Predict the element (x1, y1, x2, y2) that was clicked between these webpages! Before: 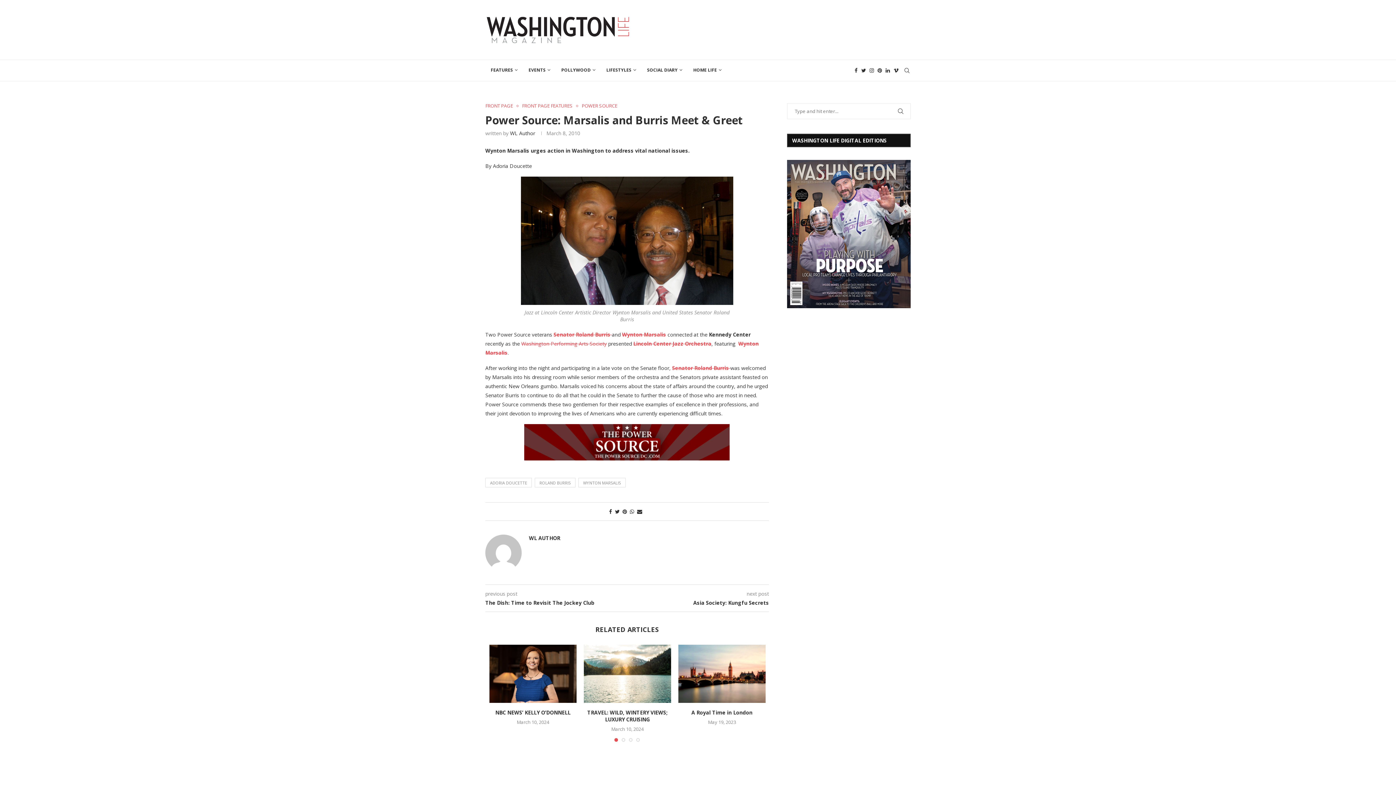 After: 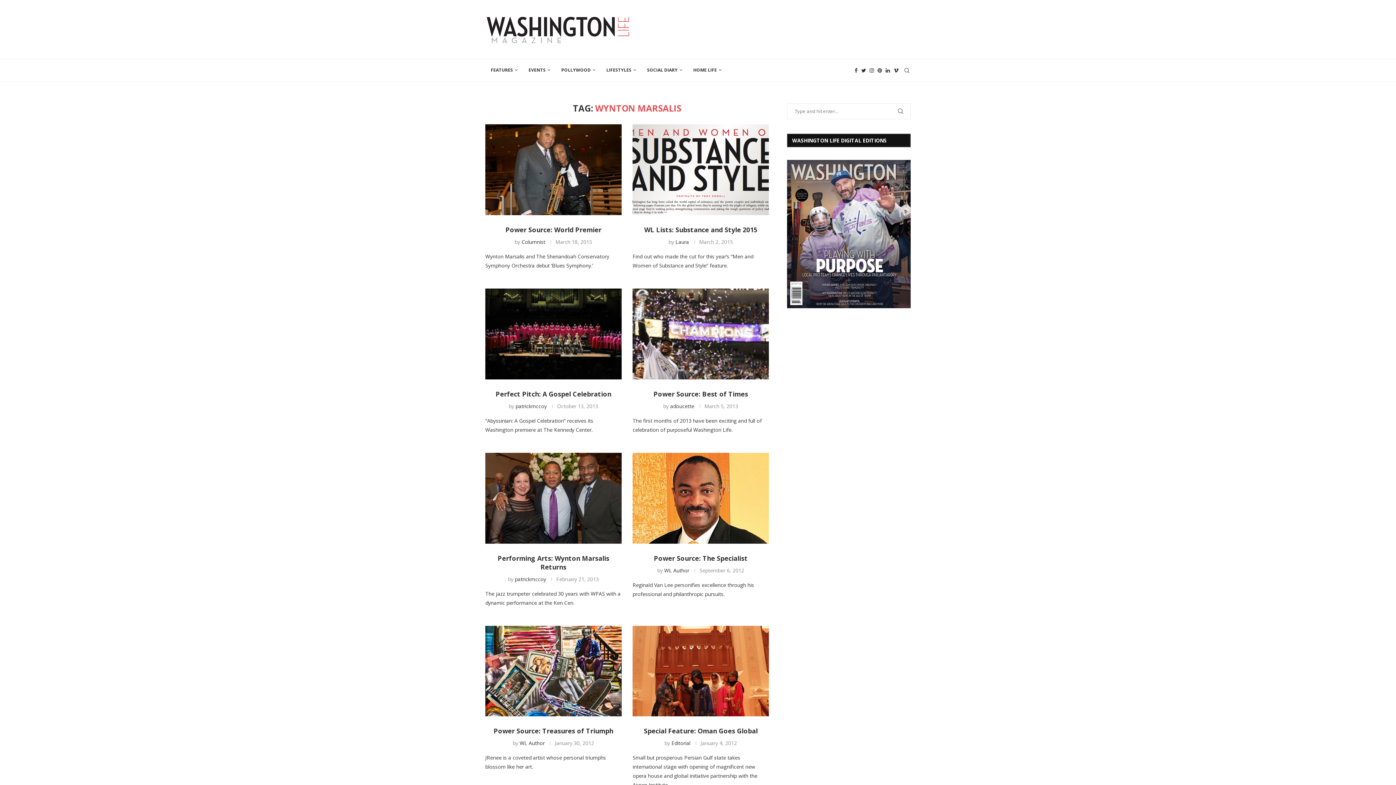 Action: label: WYNTON MARSALIS bbox: (578, 478, 625, 487)